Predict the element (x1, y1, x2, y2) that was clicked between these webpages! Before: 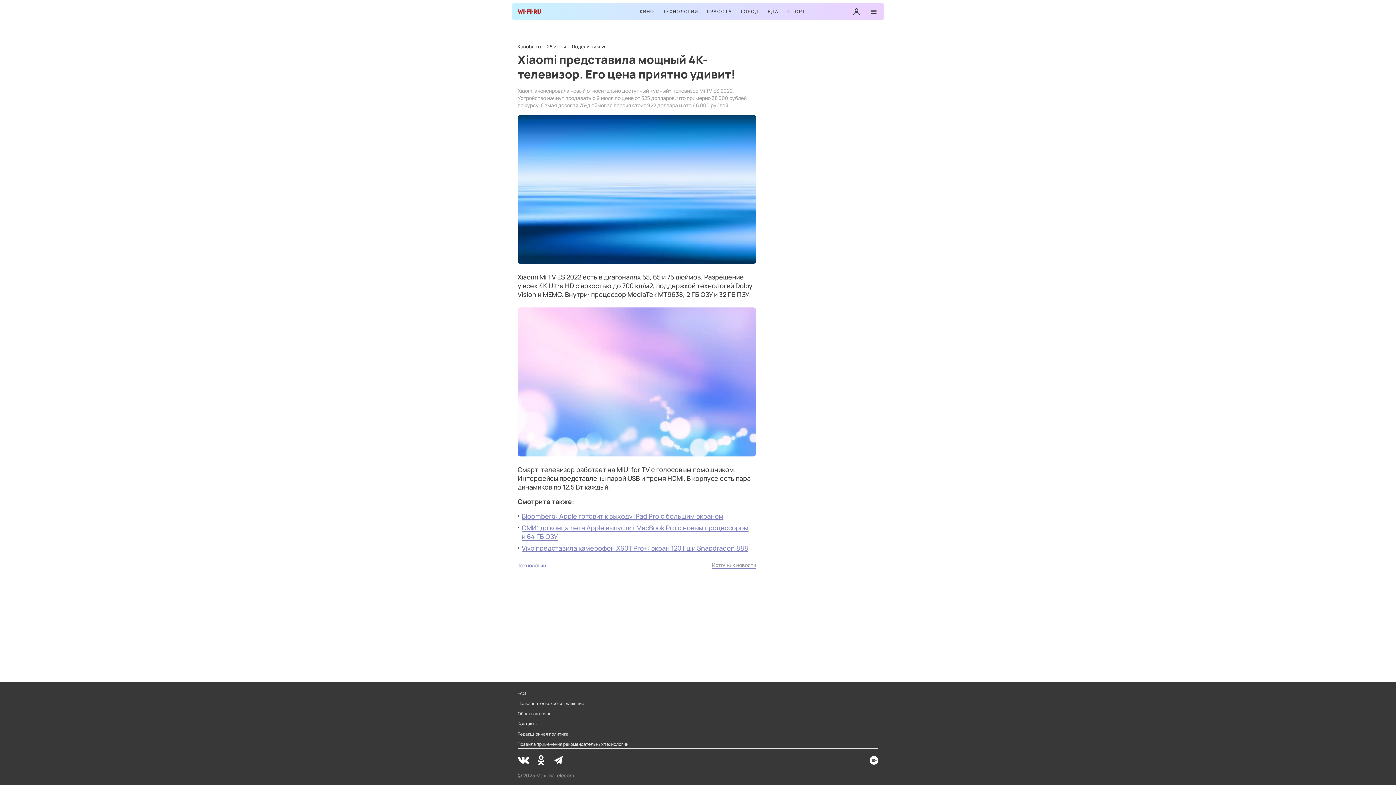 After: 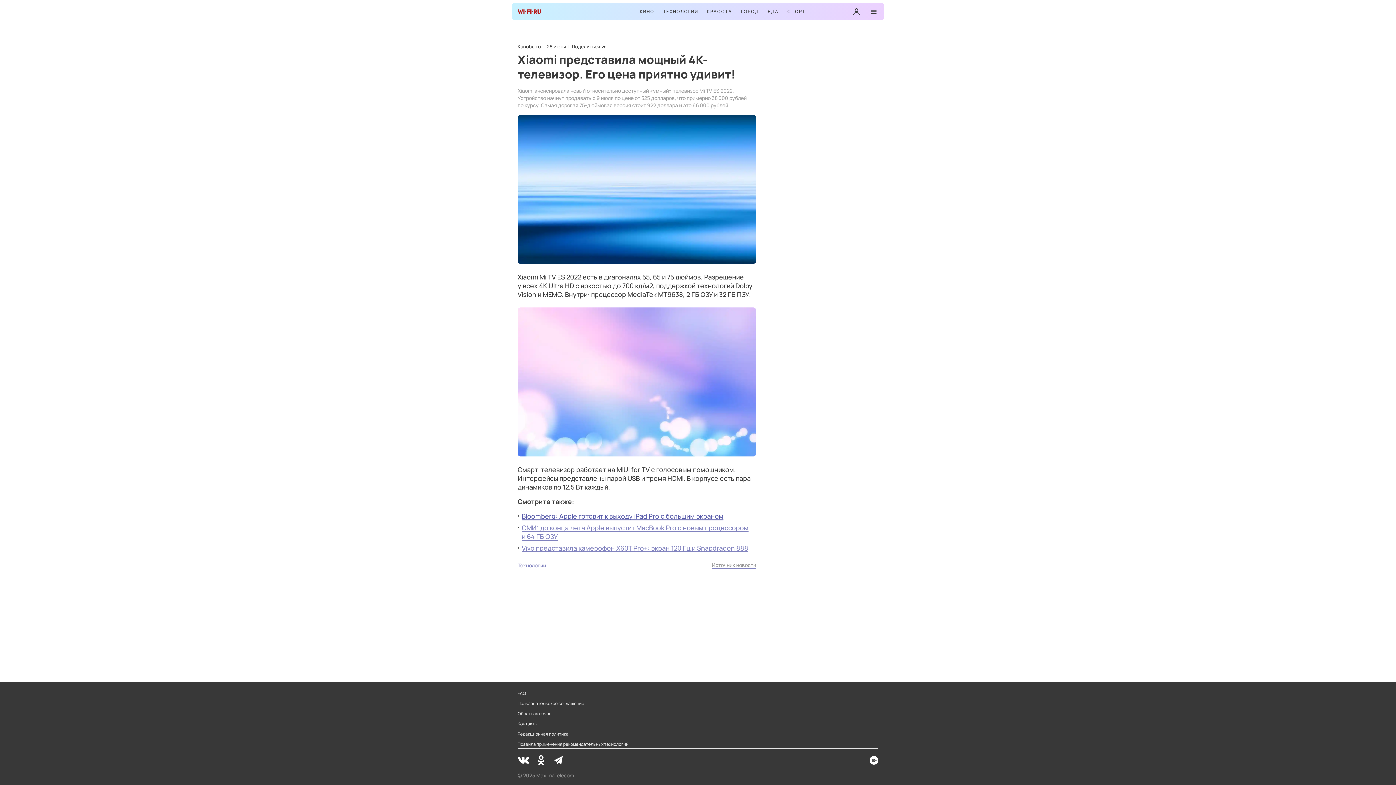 Action: bbox: (521, 512, 723, 520) label: Bloomberg: Apple готовит к выходу iPad Pro с большим экраном